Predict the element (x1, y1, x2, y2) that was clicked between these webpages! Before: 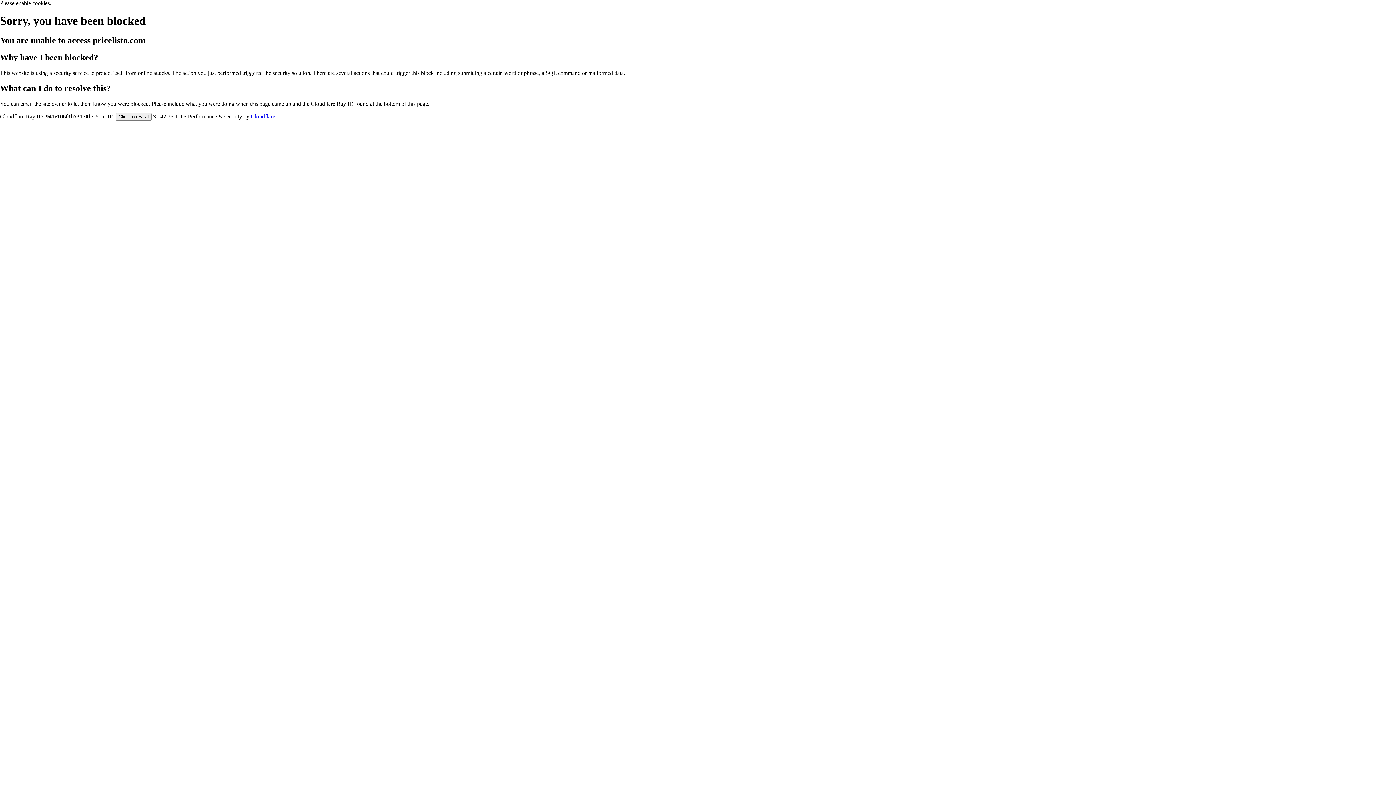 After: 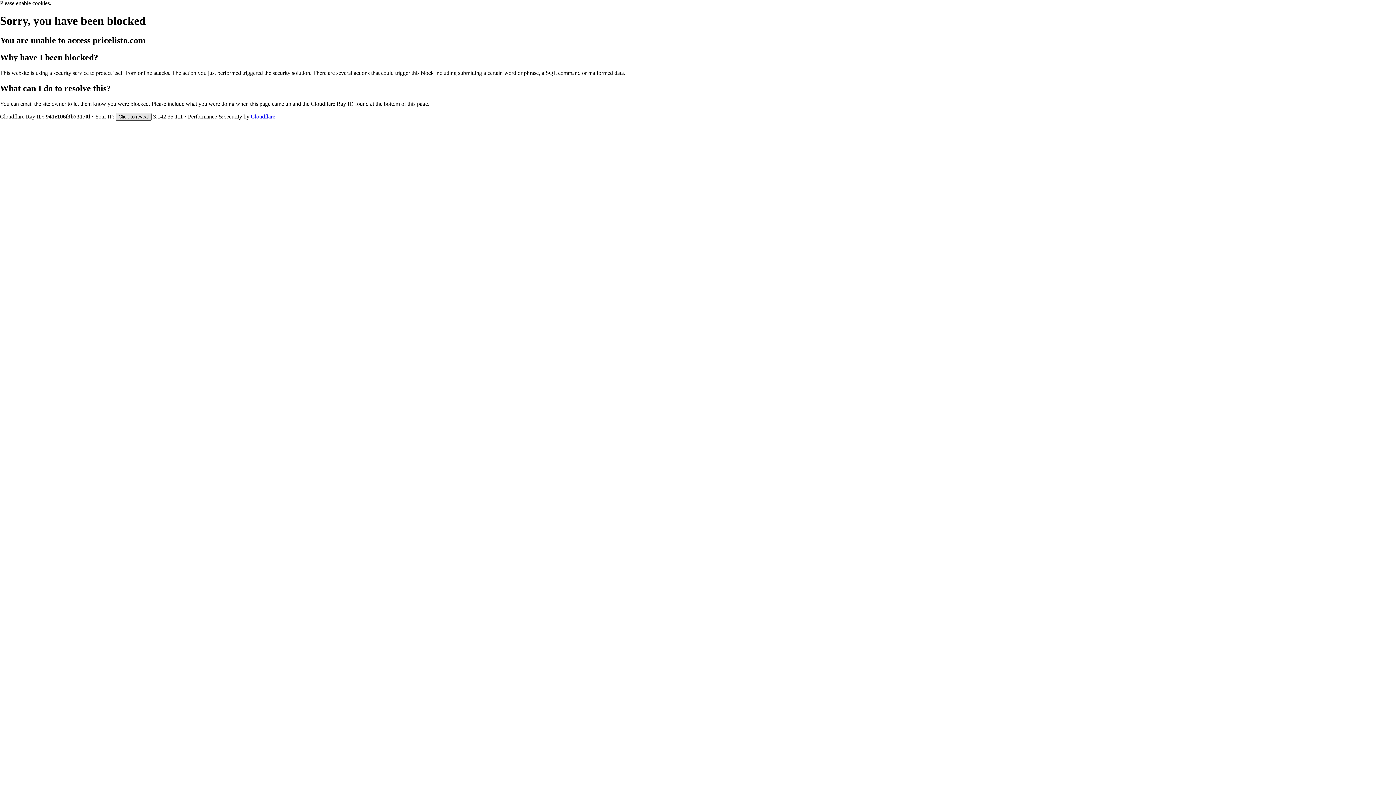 Action: label: Click to reveal bbox: (115, 112, 151, 120)